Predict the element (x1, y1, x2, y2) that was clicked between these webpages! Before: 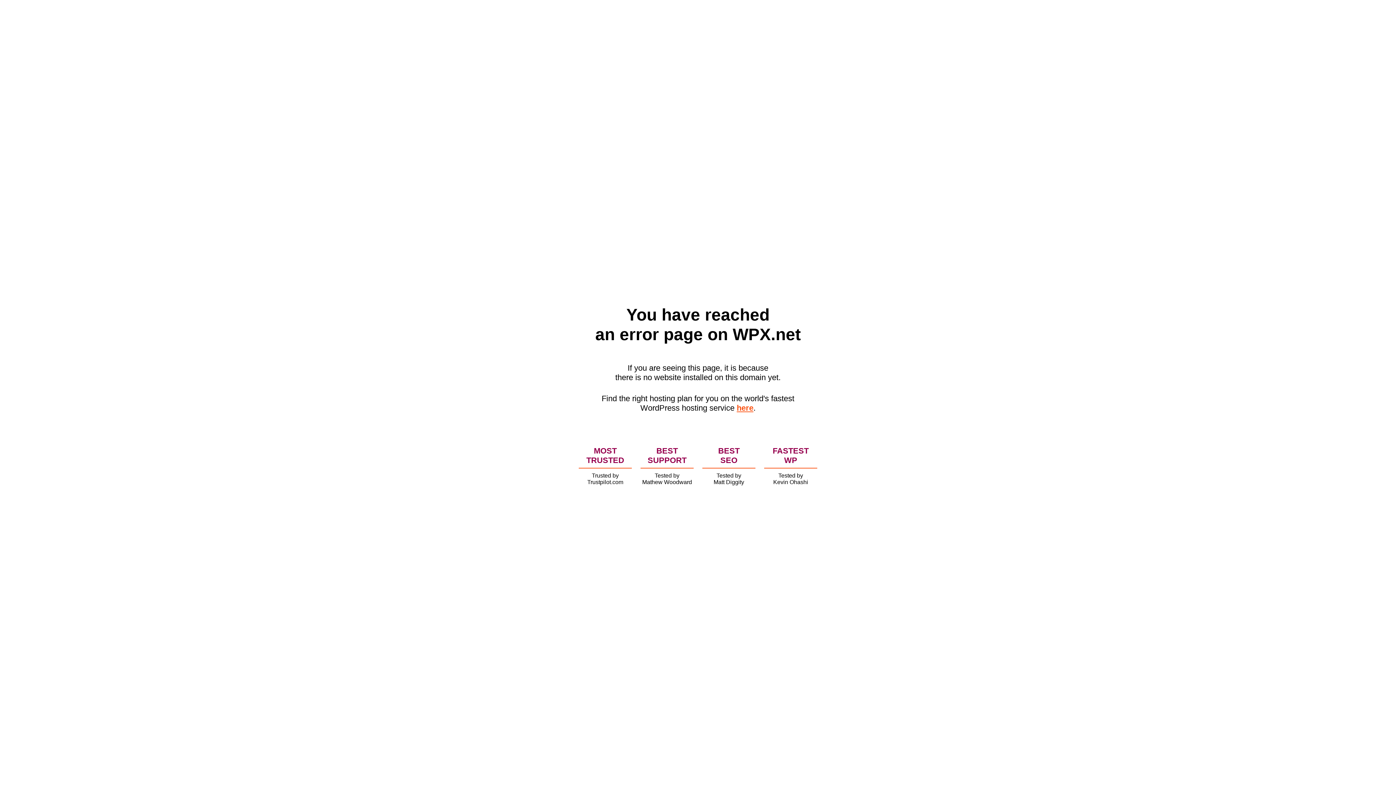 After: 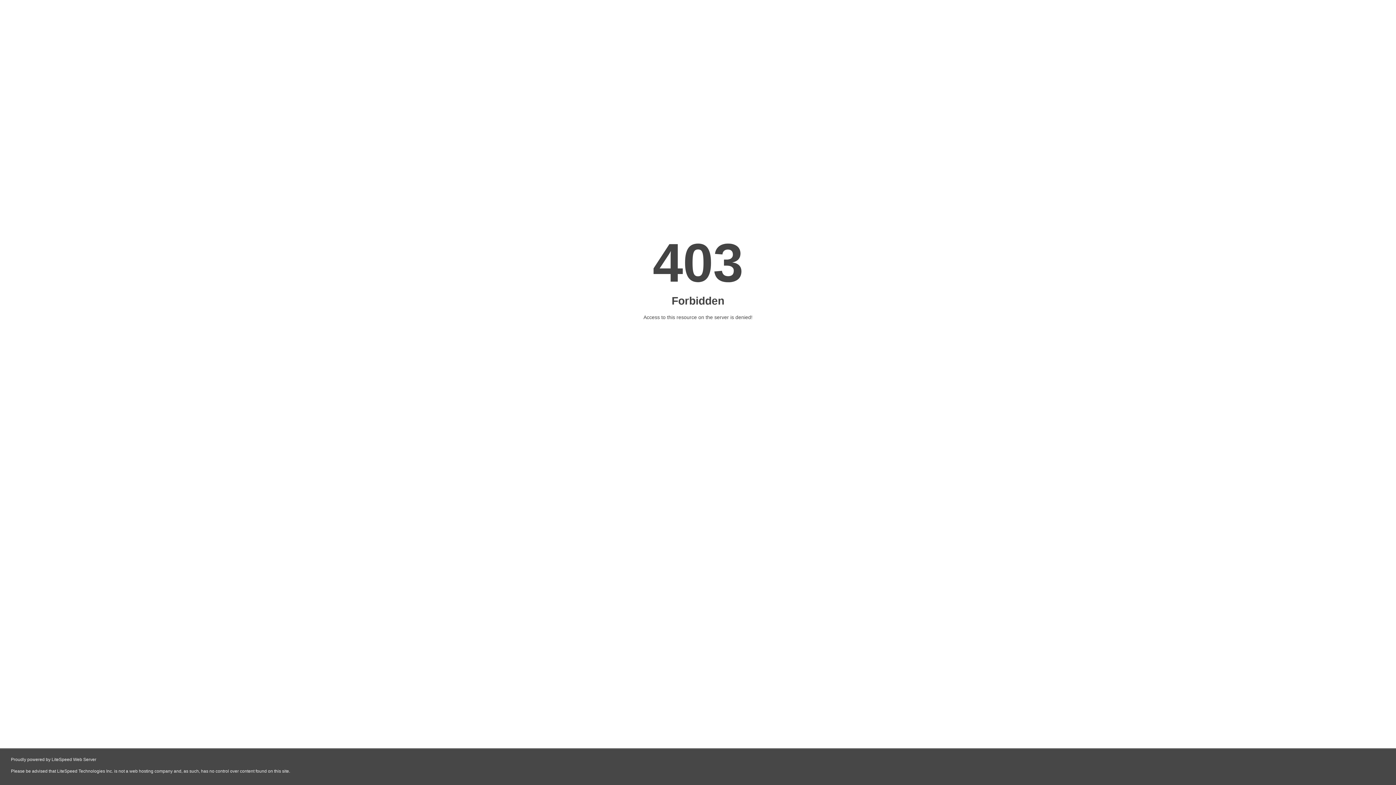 Action: label: here bbox: (736, 403, 753, 412)